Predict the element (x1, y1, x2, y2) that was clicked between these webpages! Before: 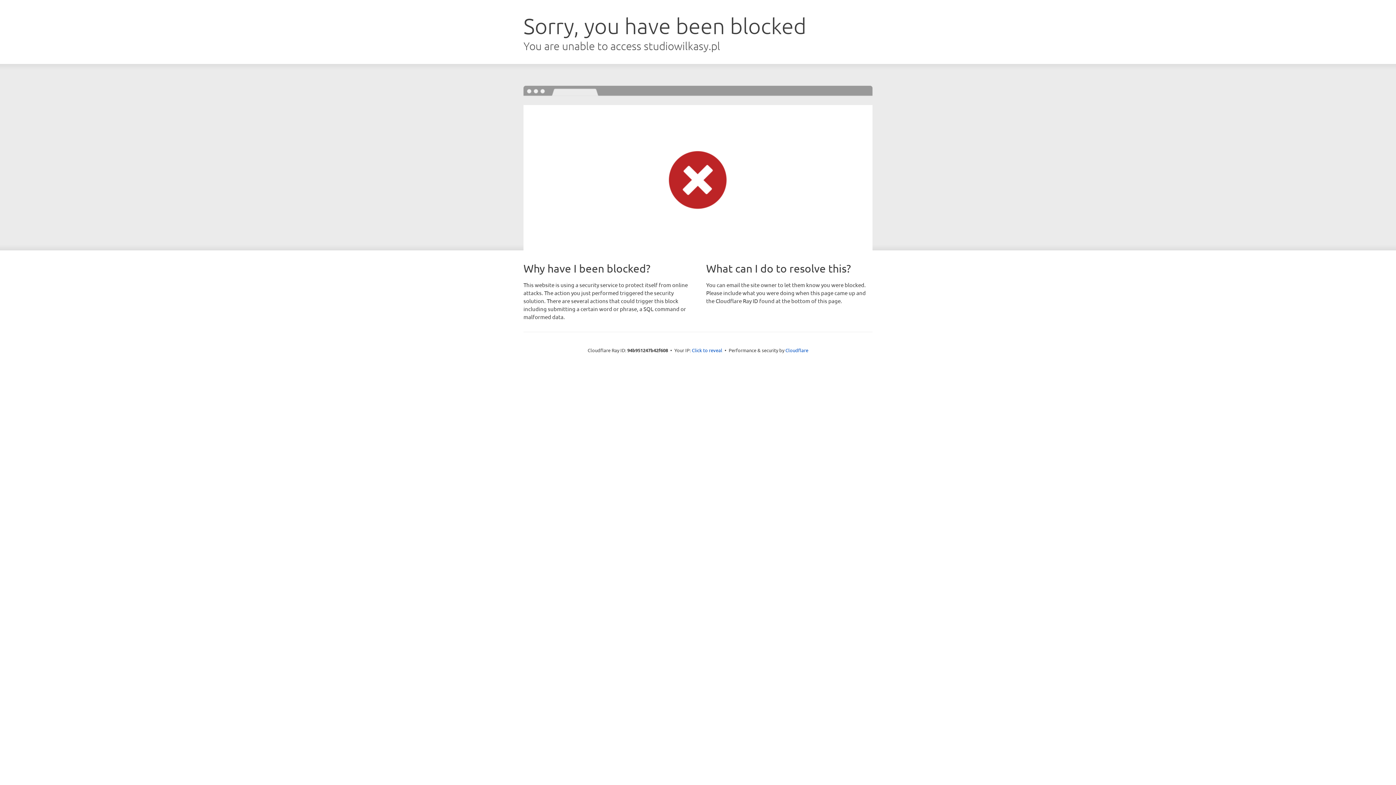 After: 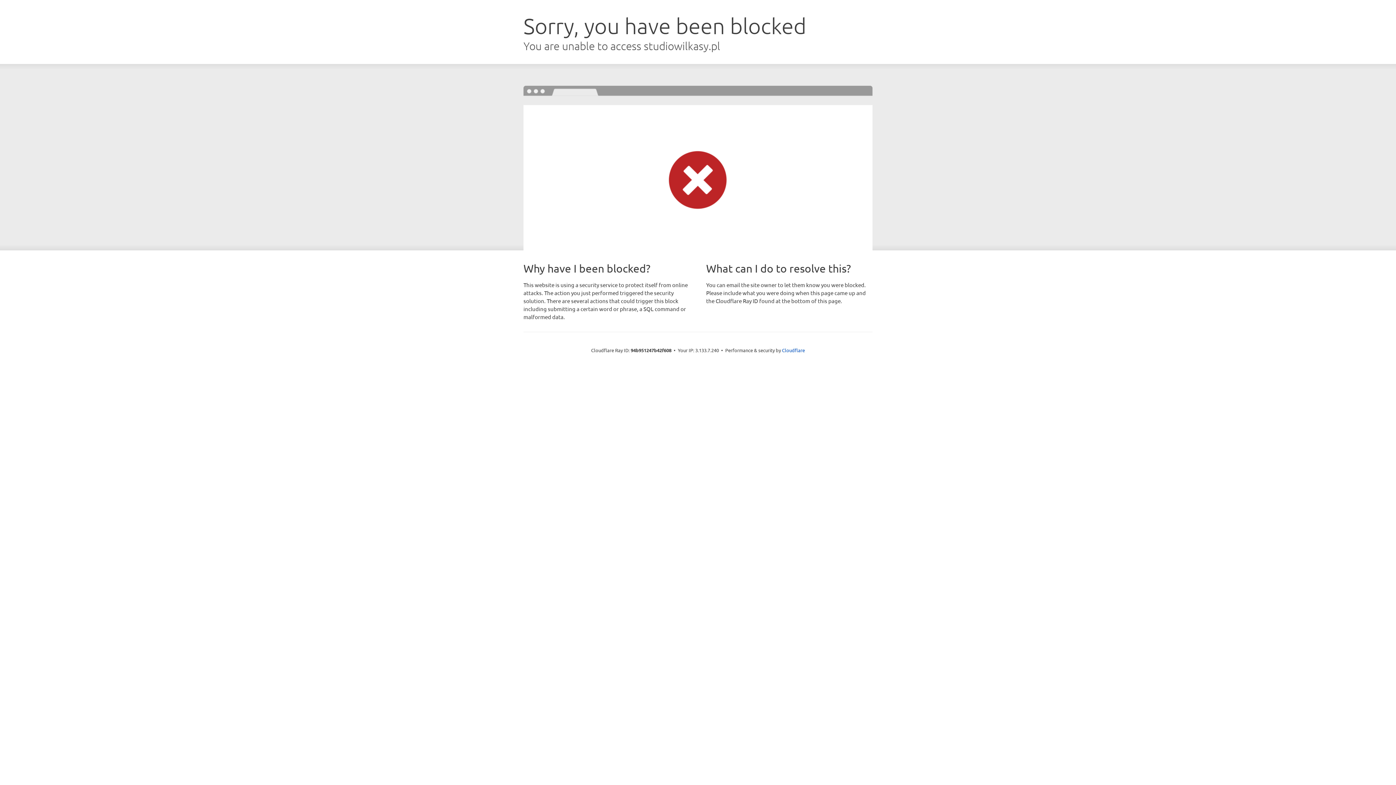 Action: label: Click to reveal bbox: (692, 346, 722, 353)